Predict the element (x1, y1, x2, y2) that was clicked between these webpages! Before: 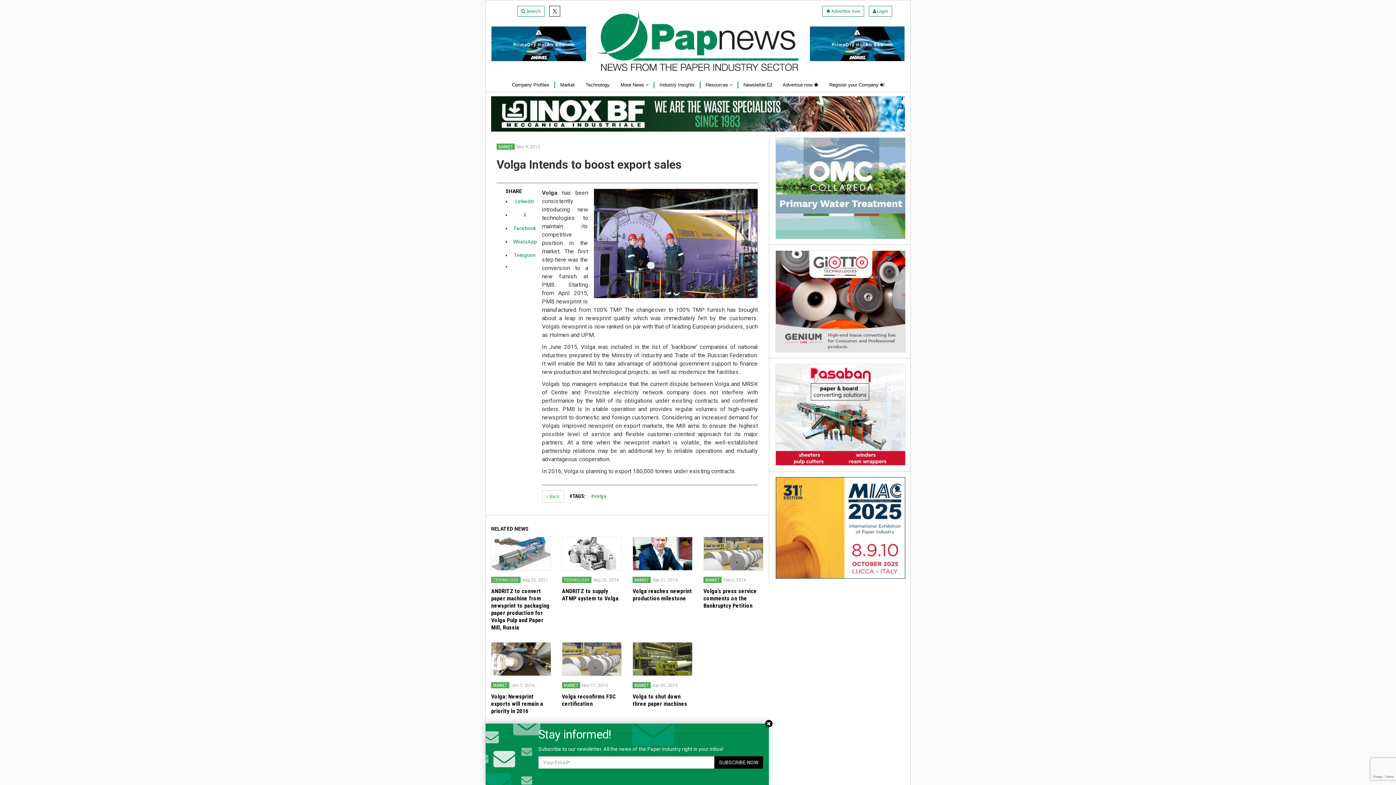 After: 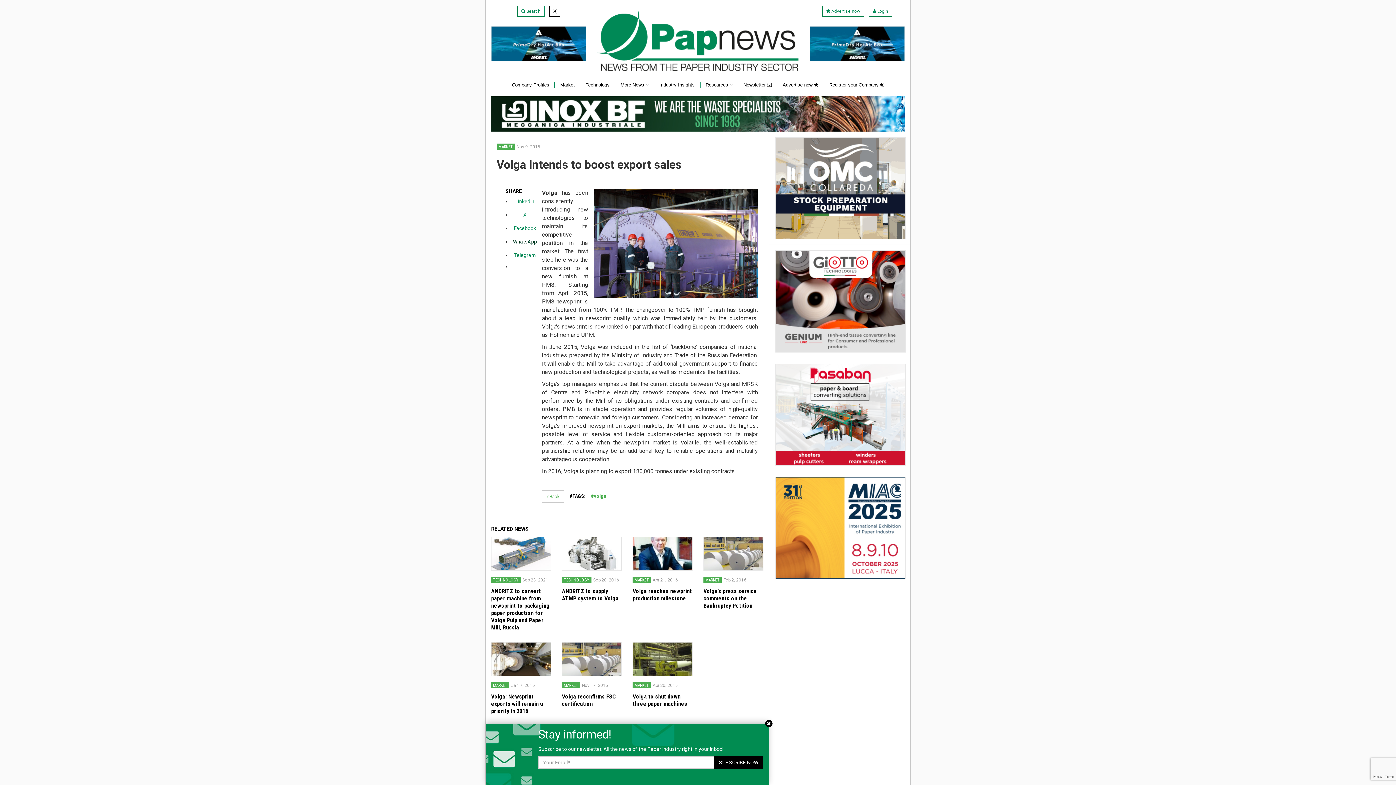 Action: bbox: (511, 235, 538, 247) label: WhatsApp